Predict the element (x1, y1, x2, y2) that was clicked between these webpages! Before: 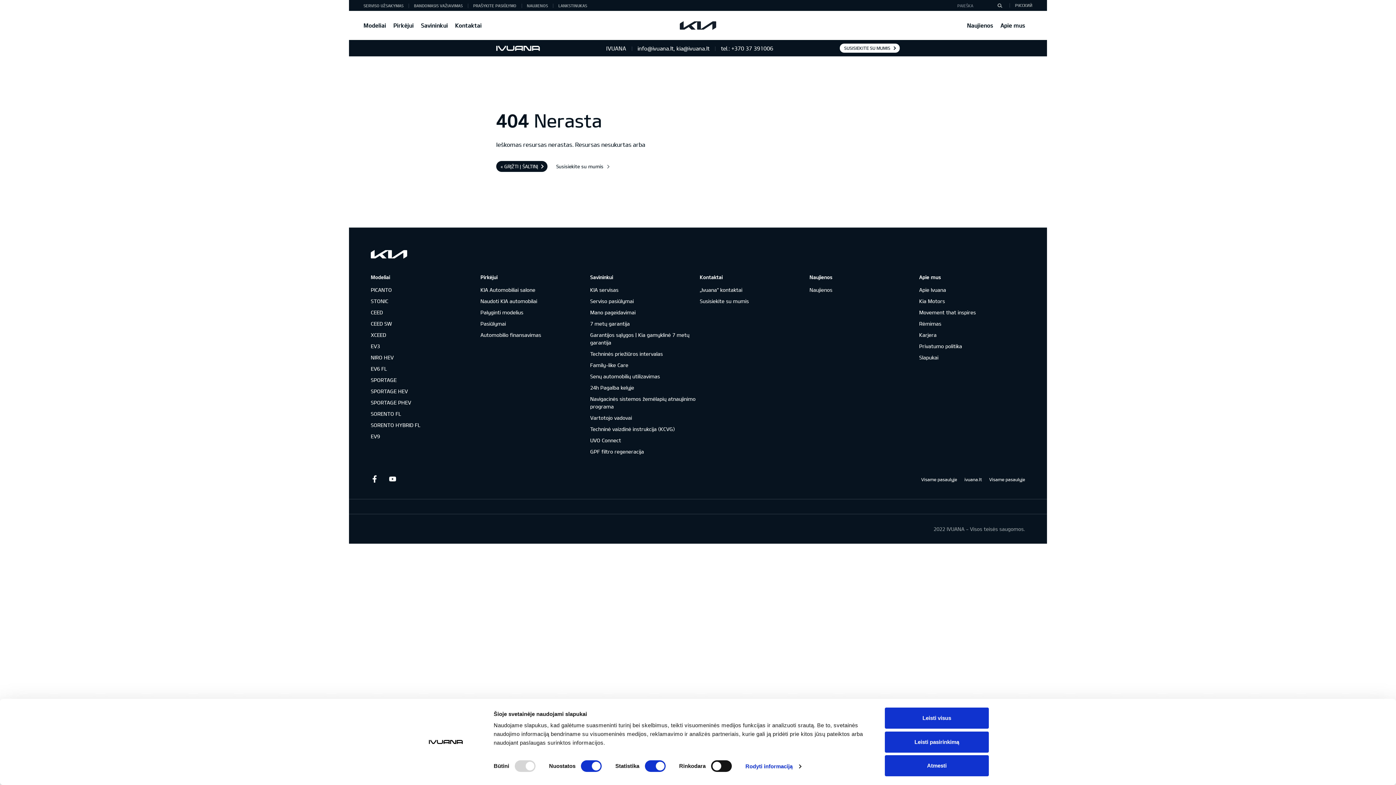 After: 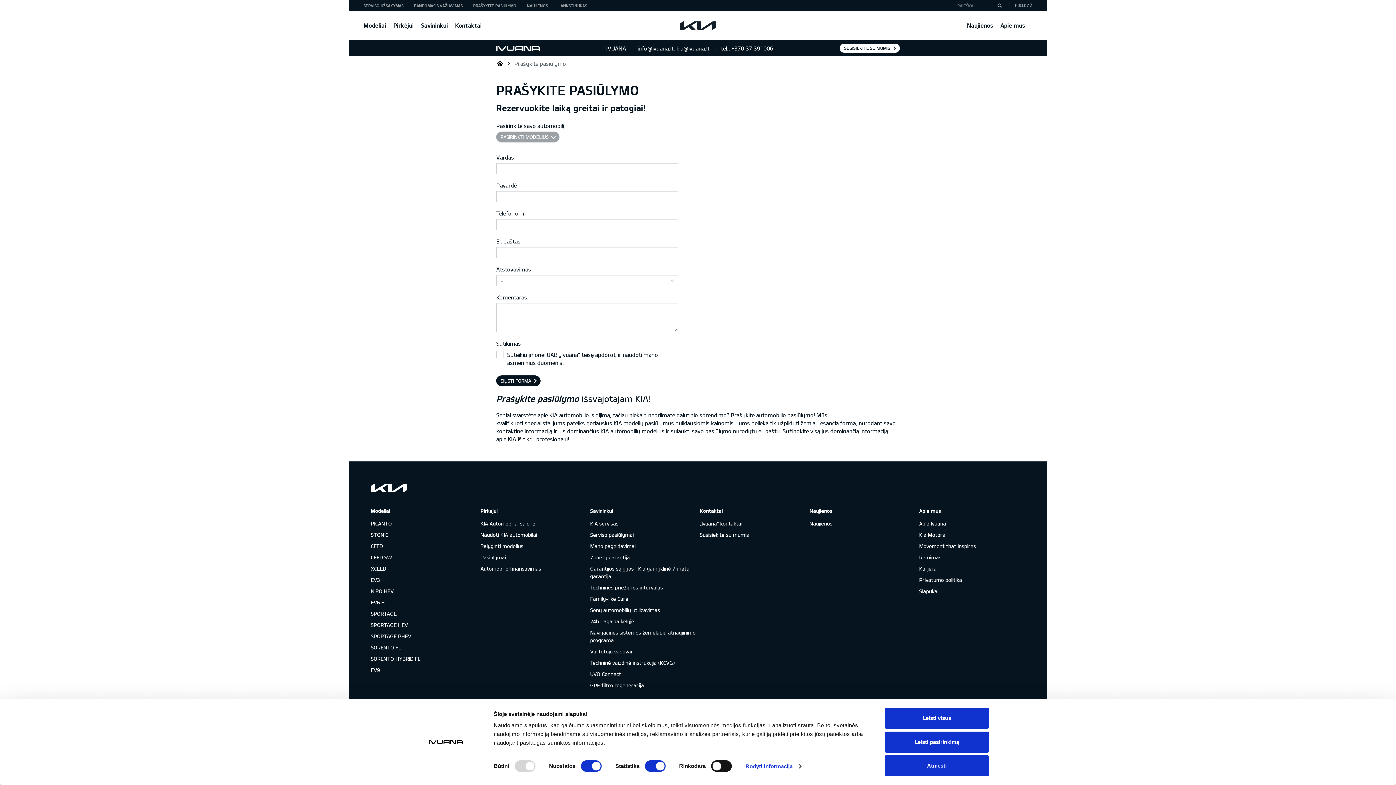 Action: bbox: (473, 2, 516, 8) label: PRAŠYKITE PASIŪLYMO